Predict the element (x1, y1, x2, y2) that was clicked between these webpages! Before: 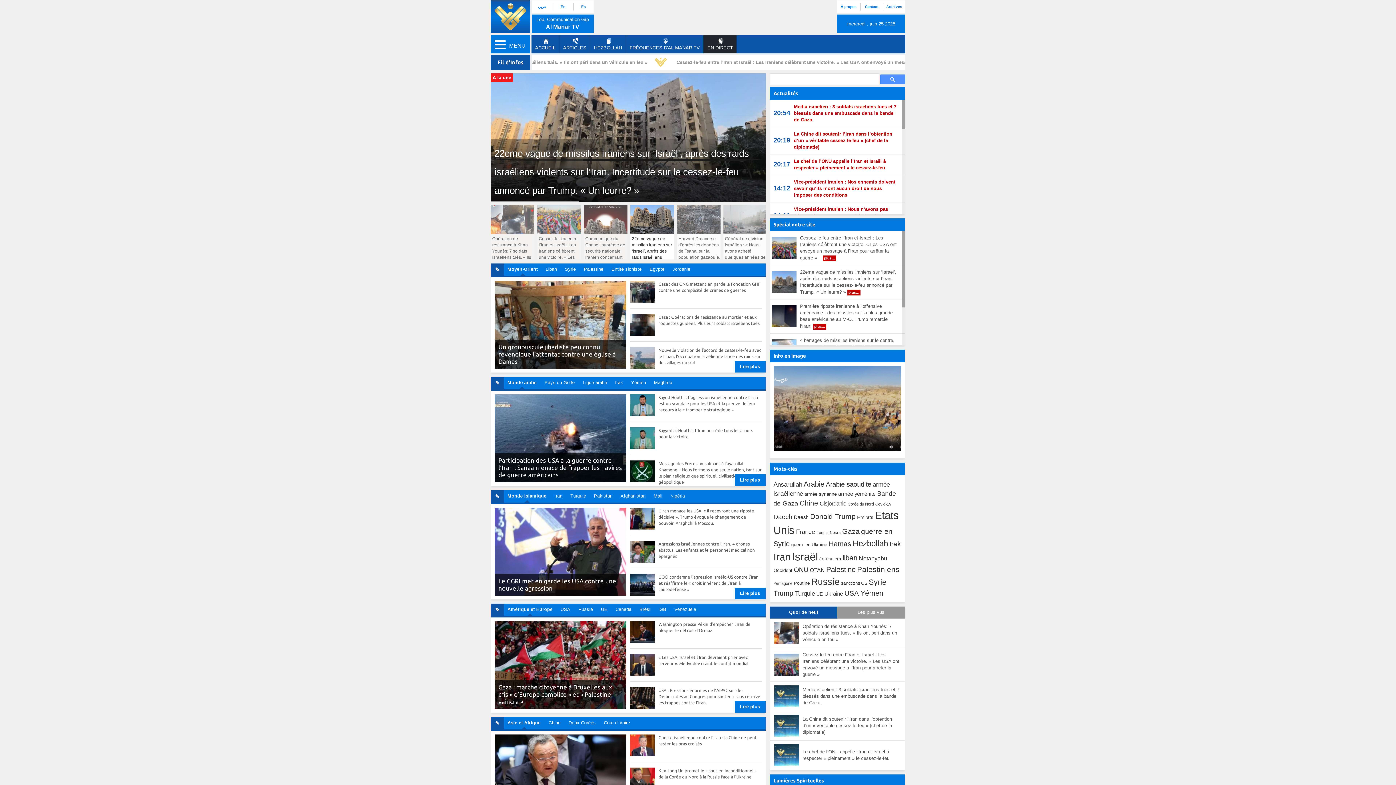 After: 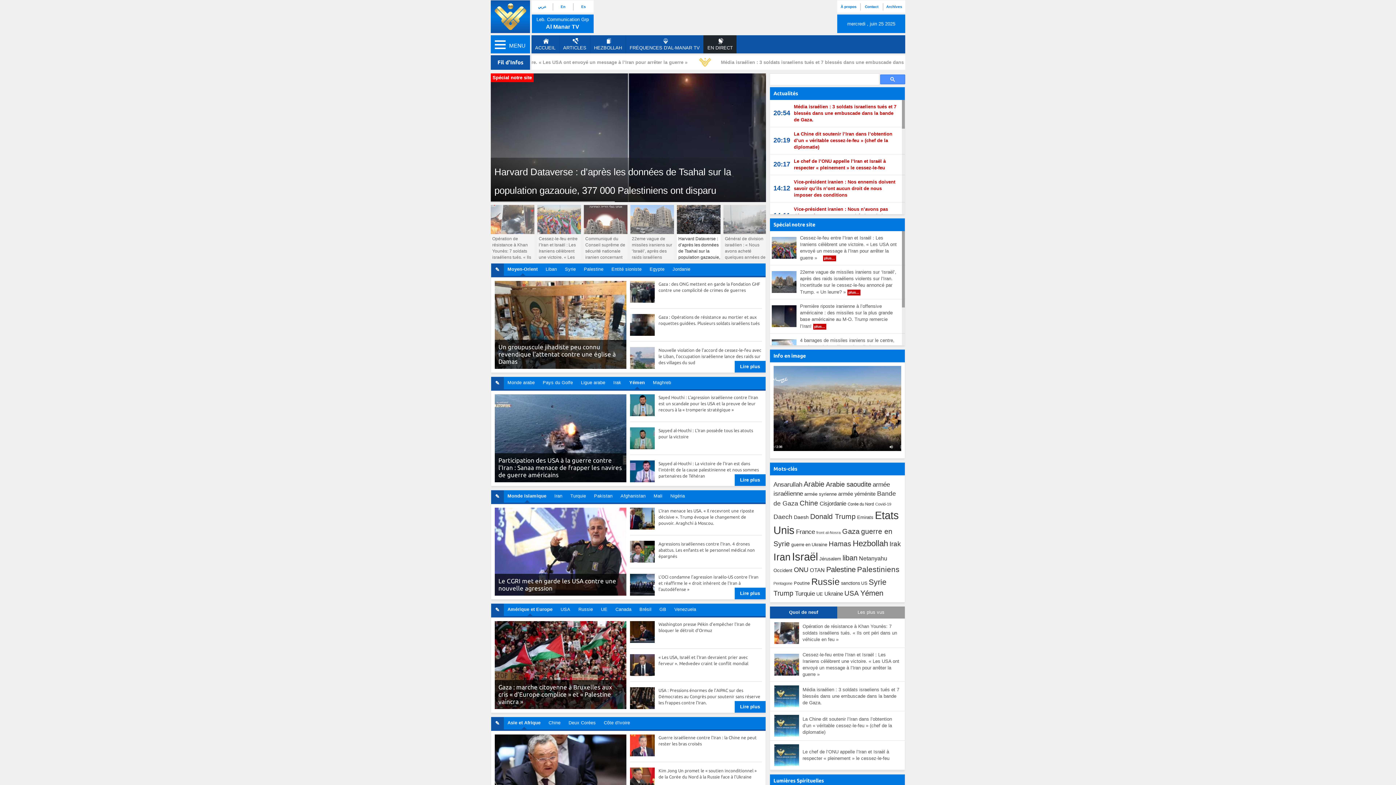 Action: label: Yémen bbox: (627, 377, 649, 389)